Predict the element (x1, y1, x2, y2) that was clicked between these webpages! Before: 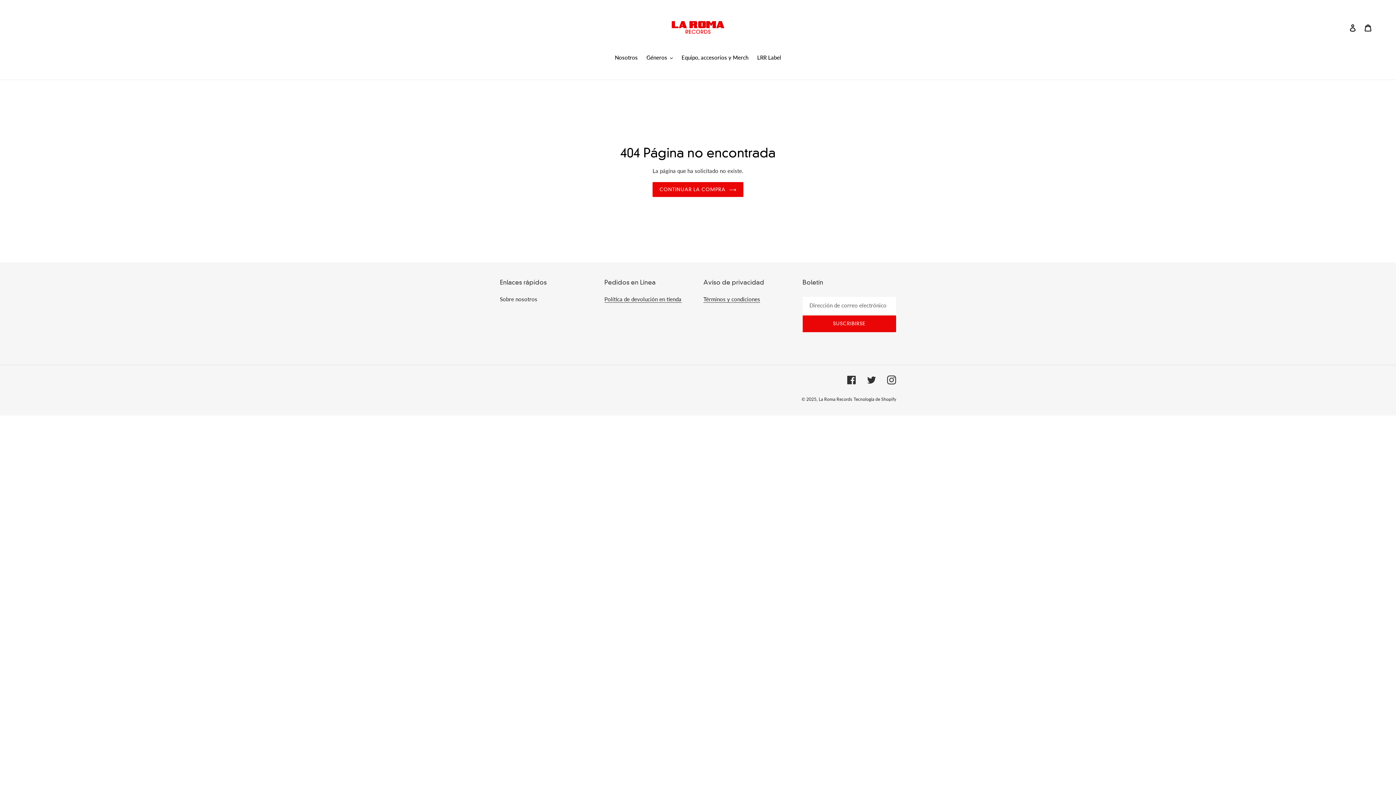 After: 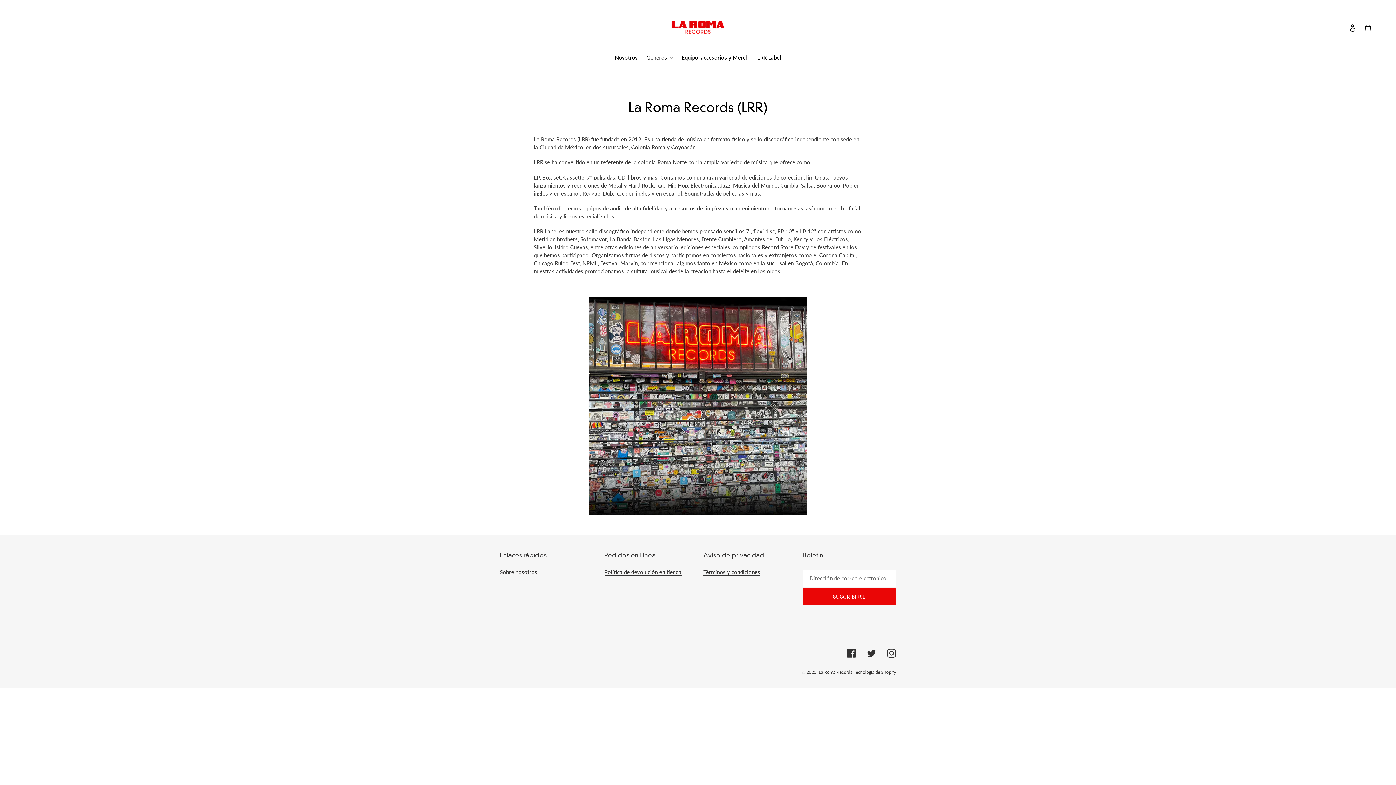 Action: bbox: (611, 53, 641, 62) label: Nosotros